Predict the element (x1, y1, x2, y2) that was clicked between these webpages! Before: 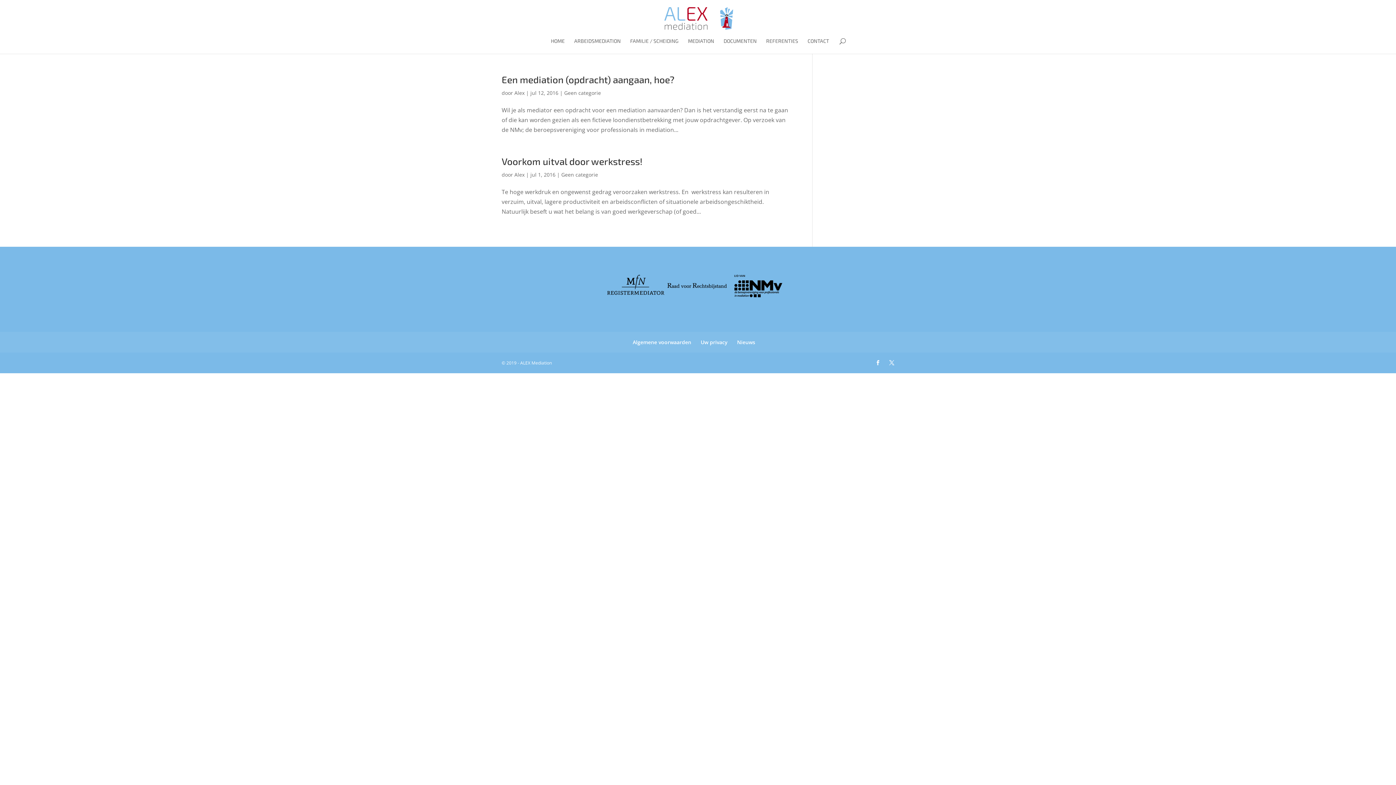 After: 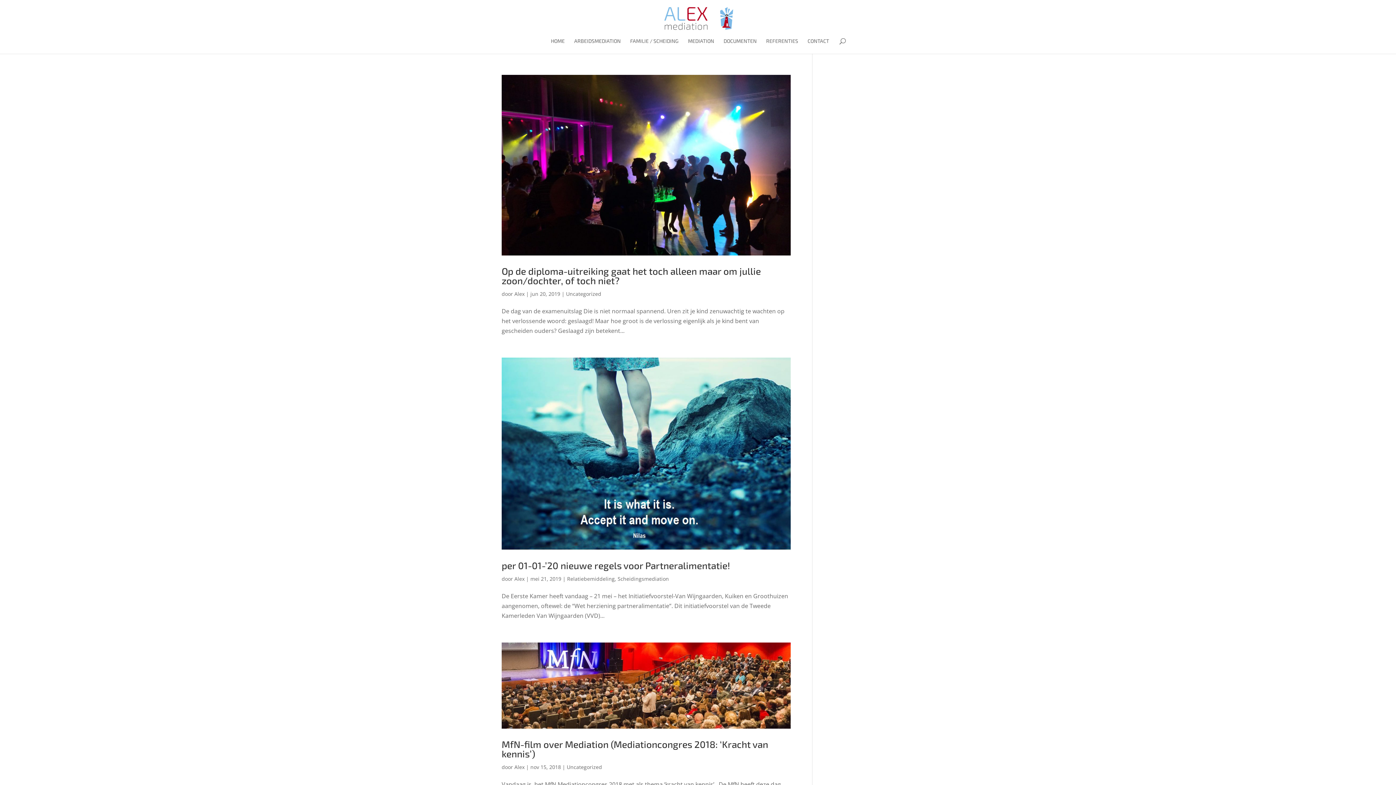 Action: bbox: (514, 171, 524, 178) label: Alex